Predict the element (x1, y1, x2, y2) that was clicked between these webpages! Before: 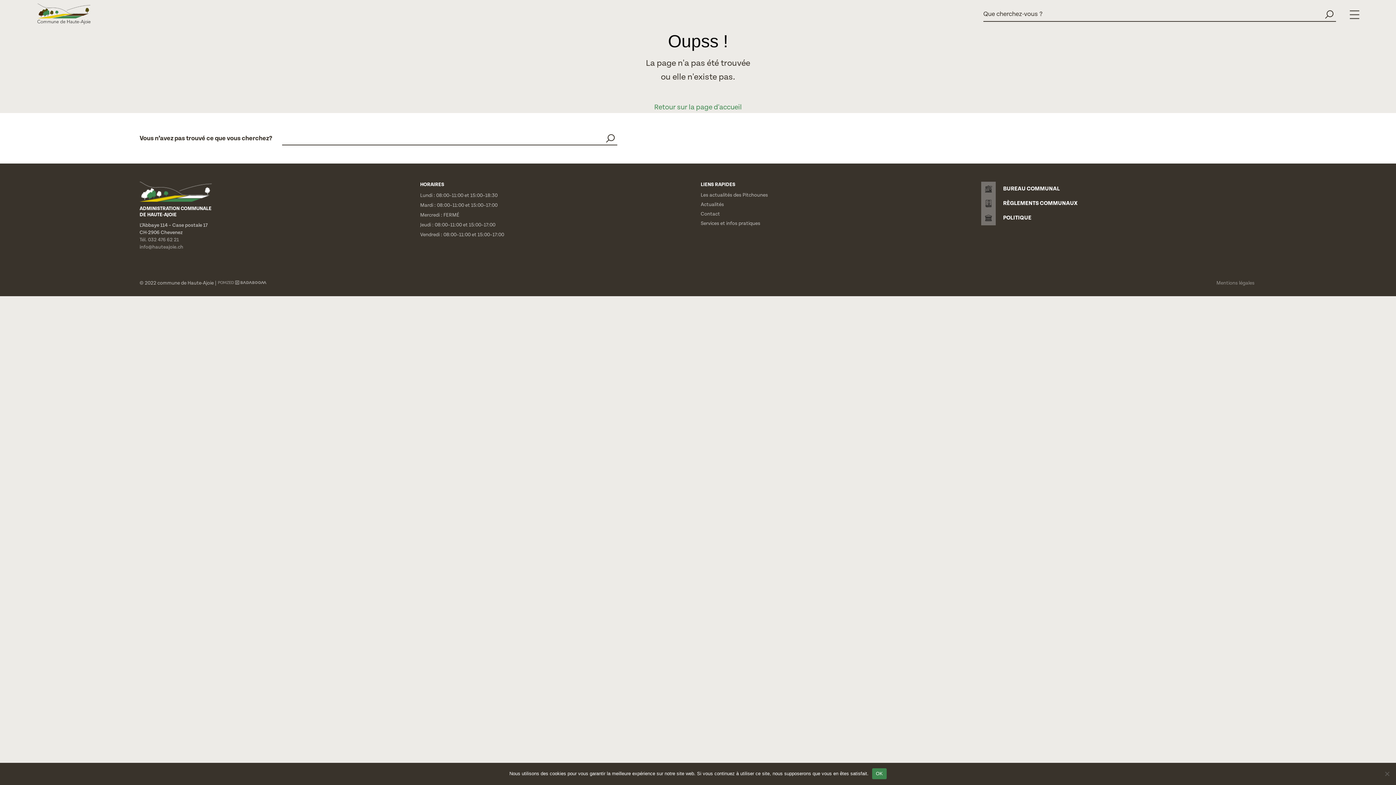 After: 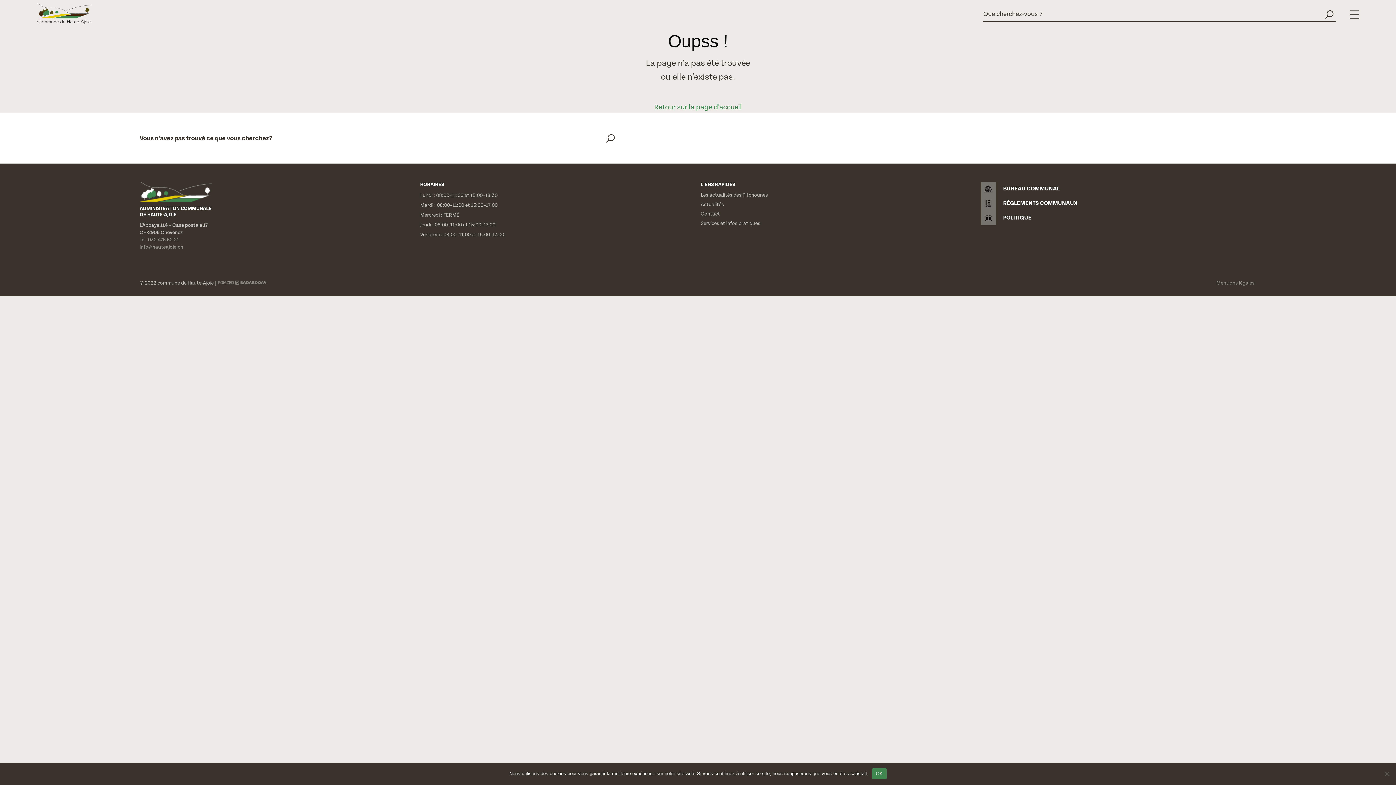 Action: bbox: (216, 279, 266, 287)